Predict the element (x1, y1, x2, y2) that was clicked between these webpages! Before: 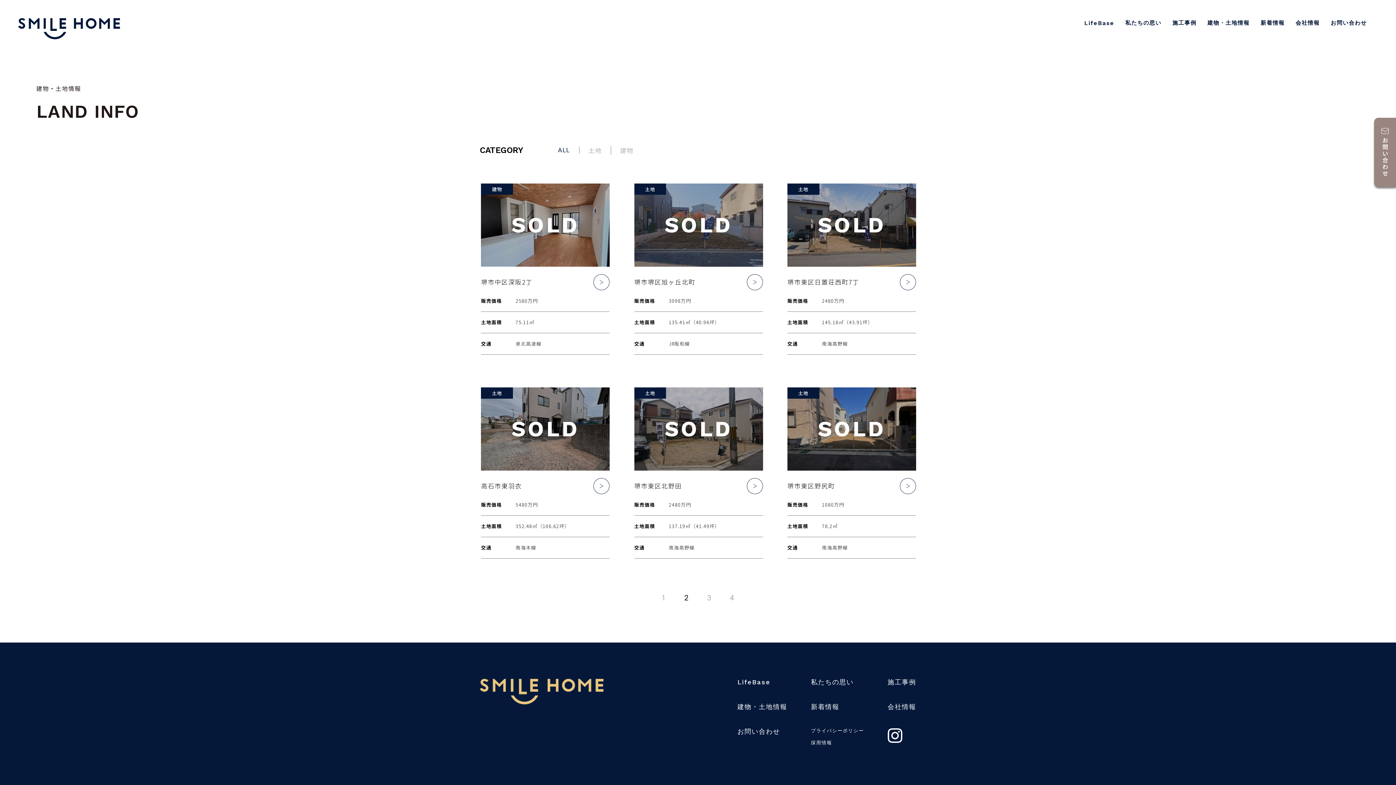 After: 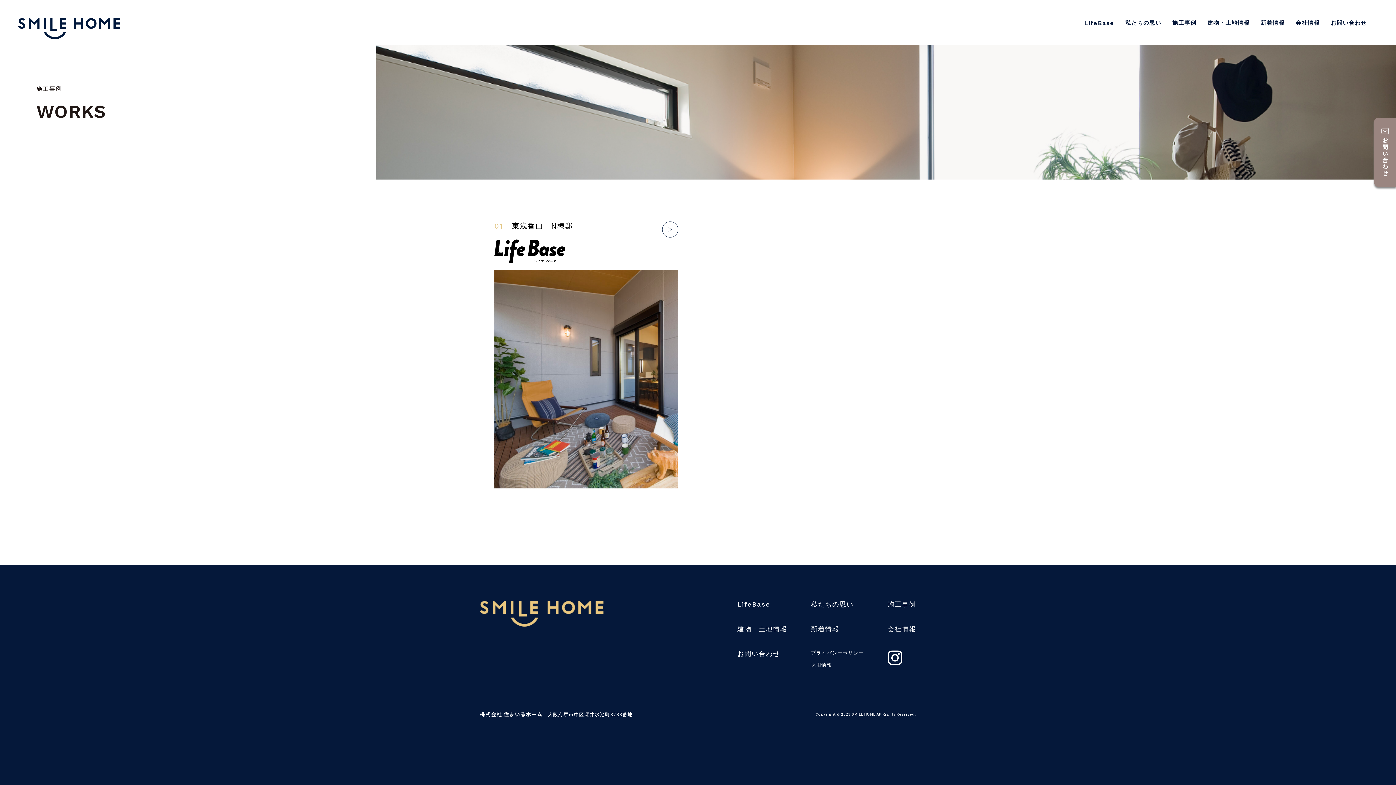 Action: bbox: (1172, 18, 1196, 28) label: 施工事例